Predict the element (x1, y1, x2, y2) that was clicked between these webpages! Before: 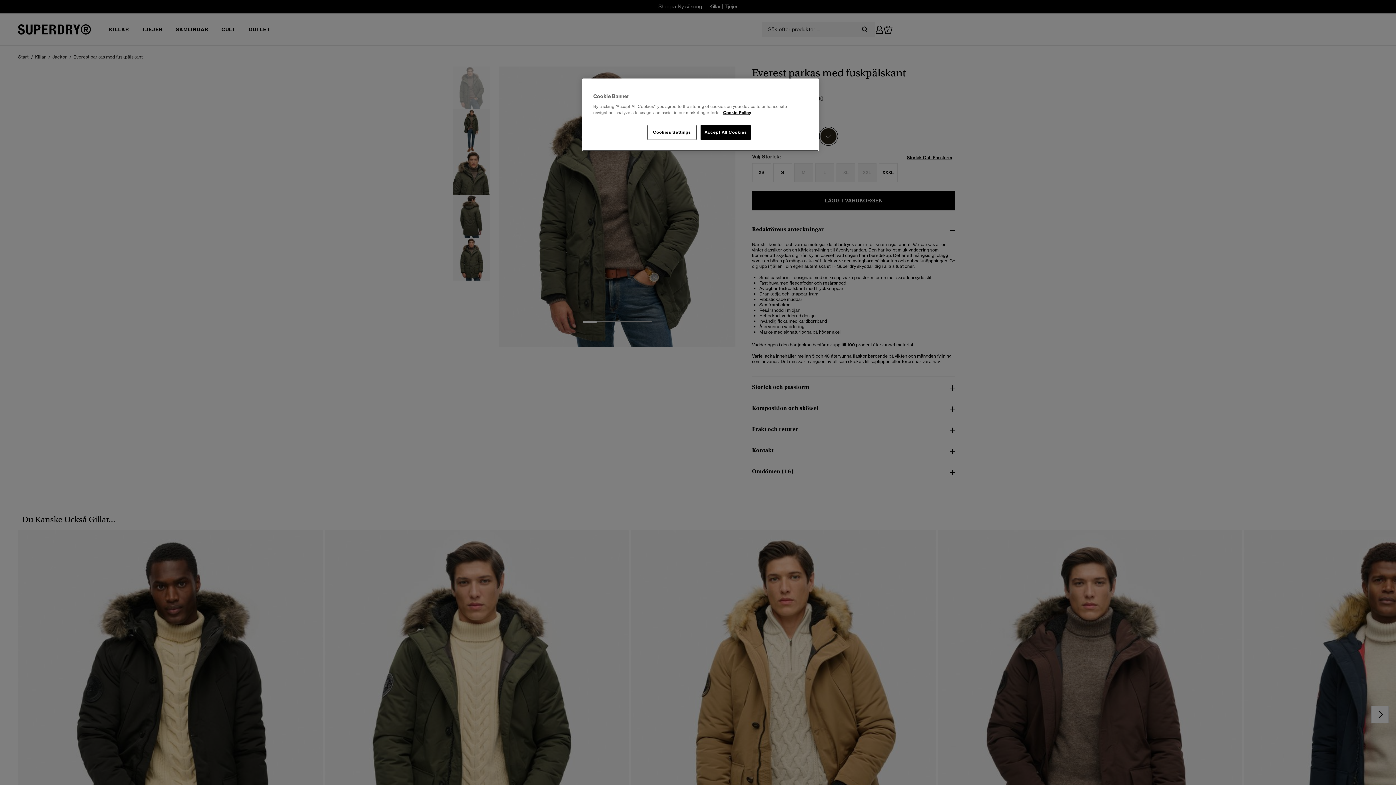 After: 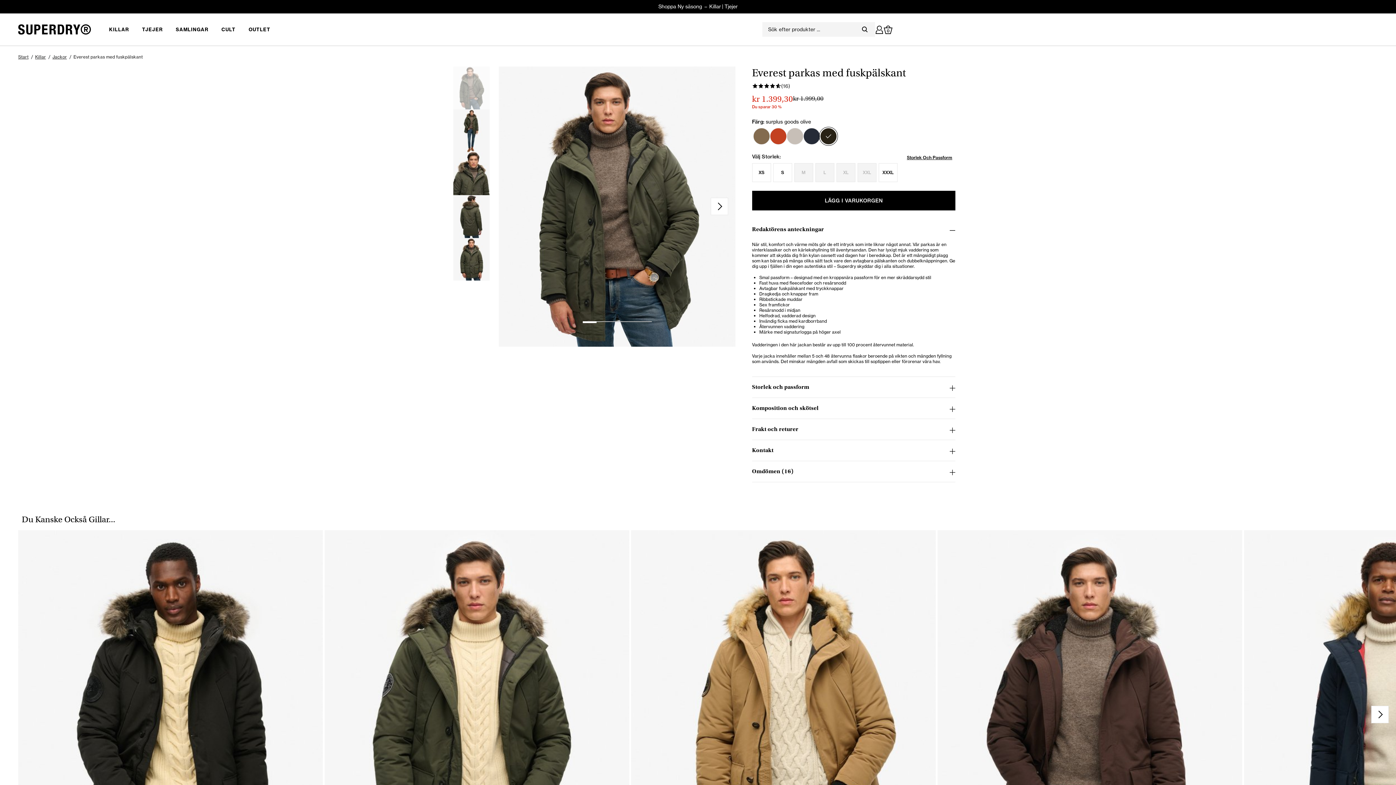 Action: label: Accept All Cookies bbox: (700, 125, 751, 140)